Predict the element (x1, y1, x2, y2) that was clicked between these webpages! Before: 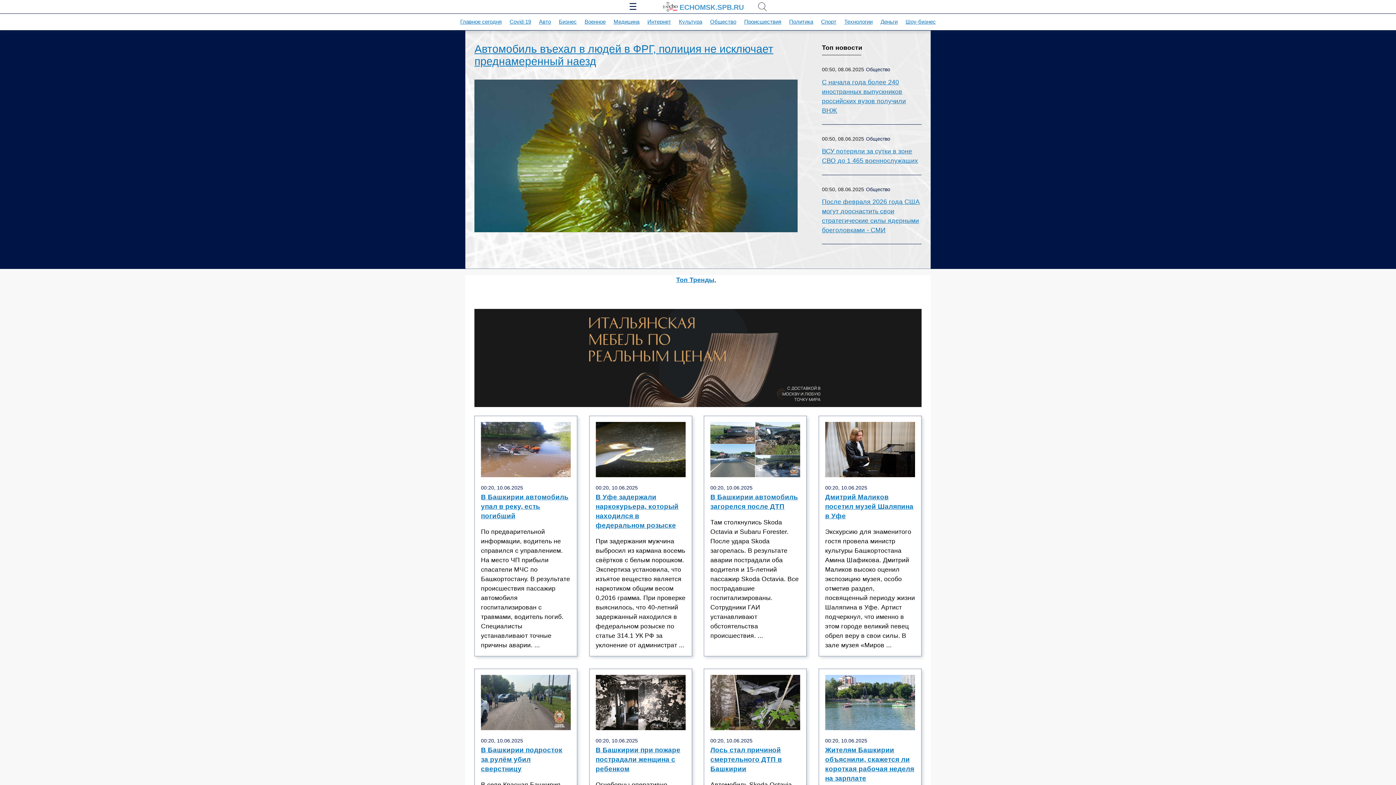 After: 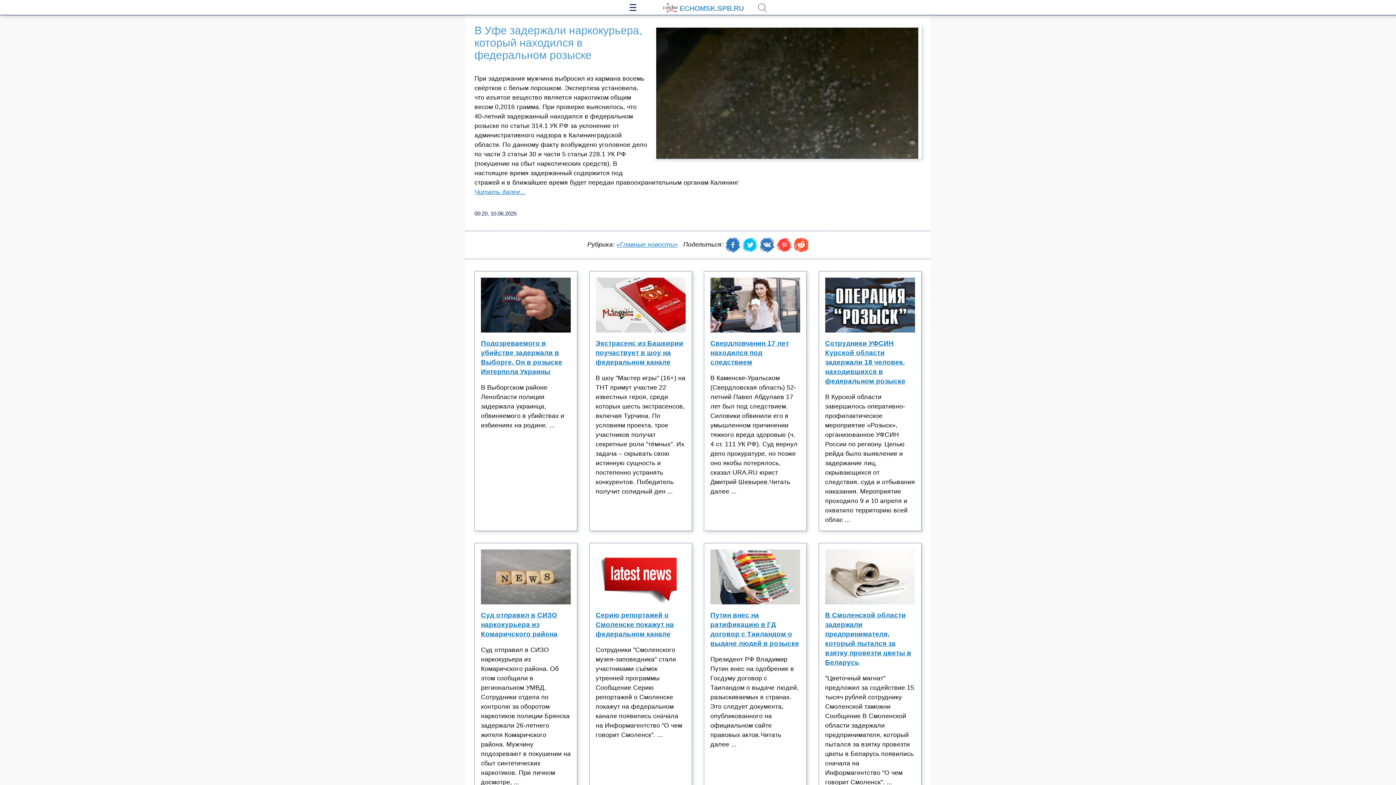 Action: label: В Уфе задержали наркокурьера, который находился в федеральном розыске bbox: (595, 492, 685, 536)